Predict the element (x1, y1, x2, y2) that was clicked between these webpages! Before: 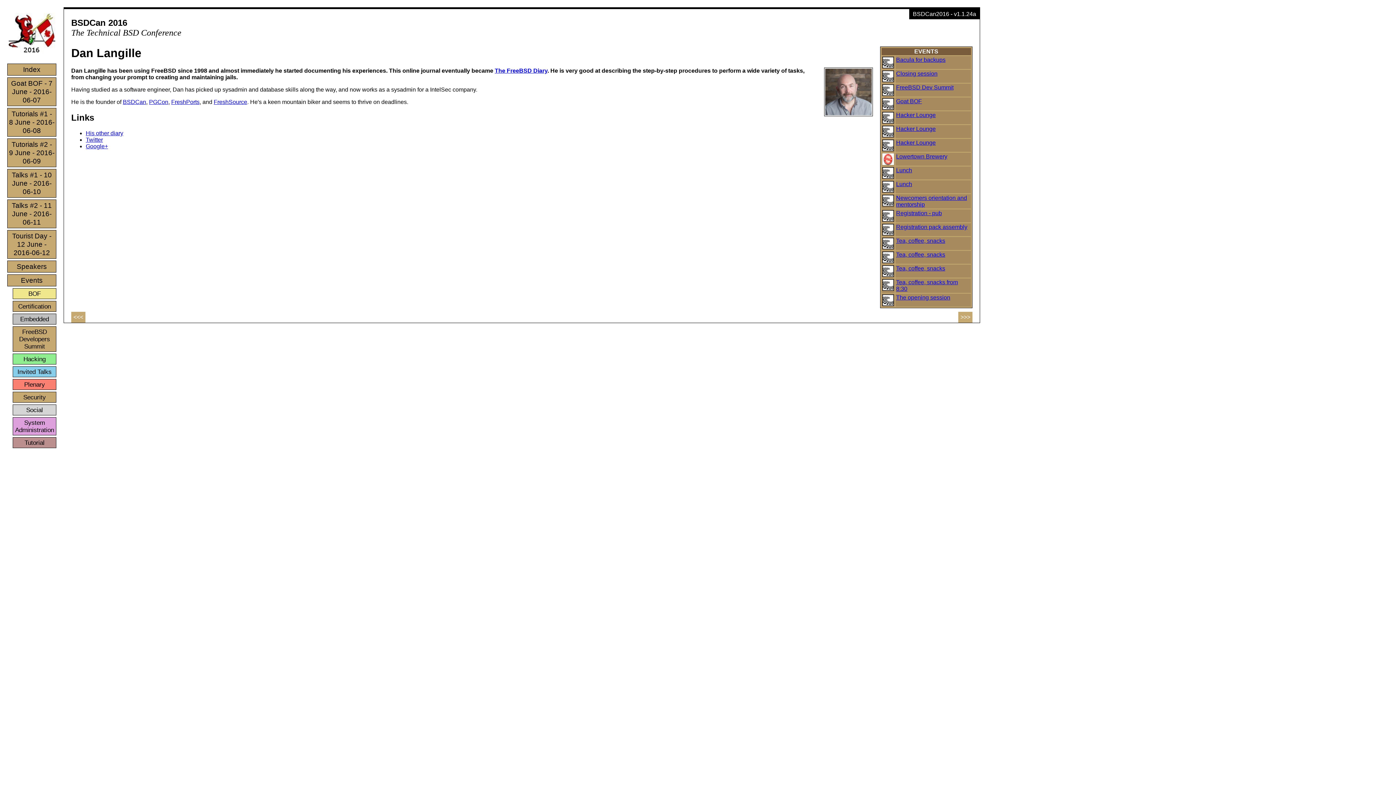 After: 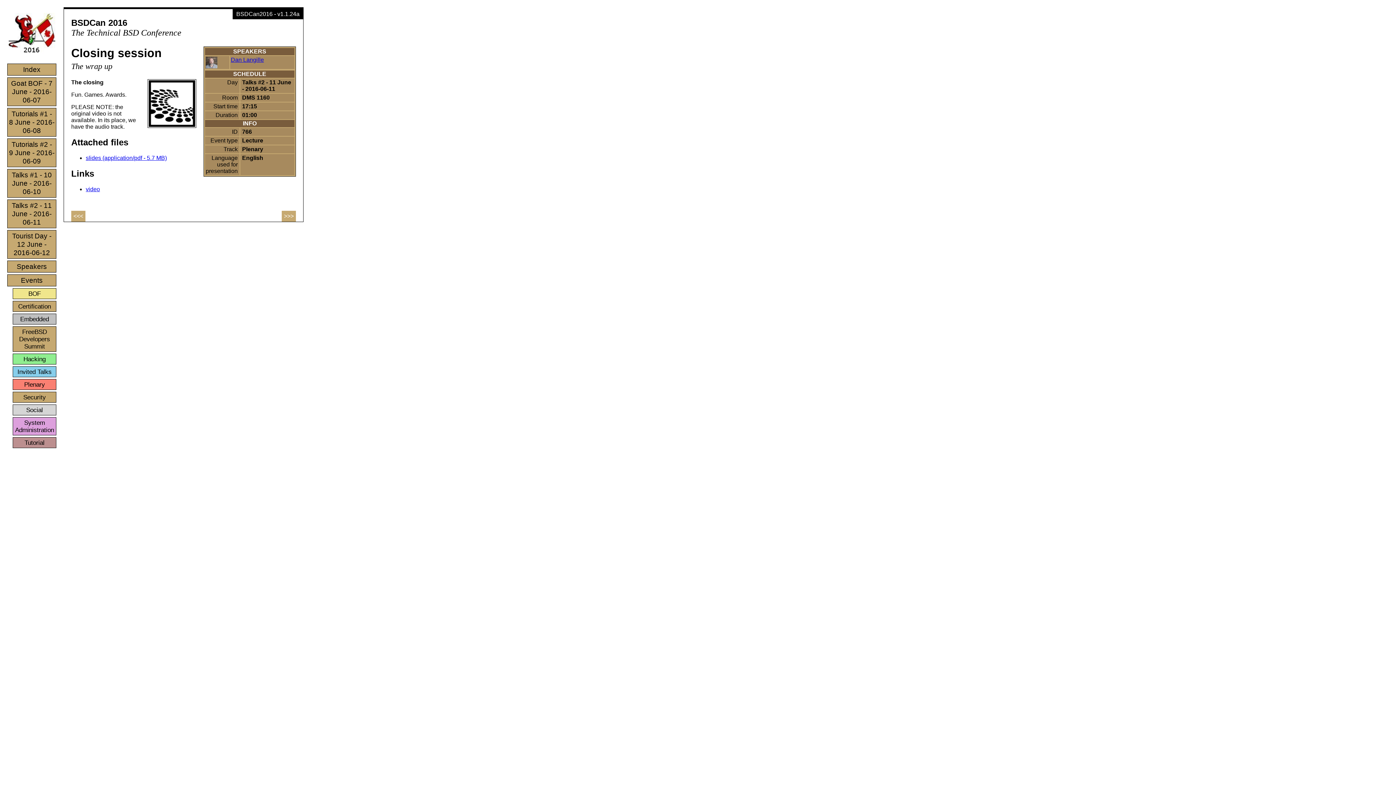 Action: bbox: (882, 77, 894, 83)